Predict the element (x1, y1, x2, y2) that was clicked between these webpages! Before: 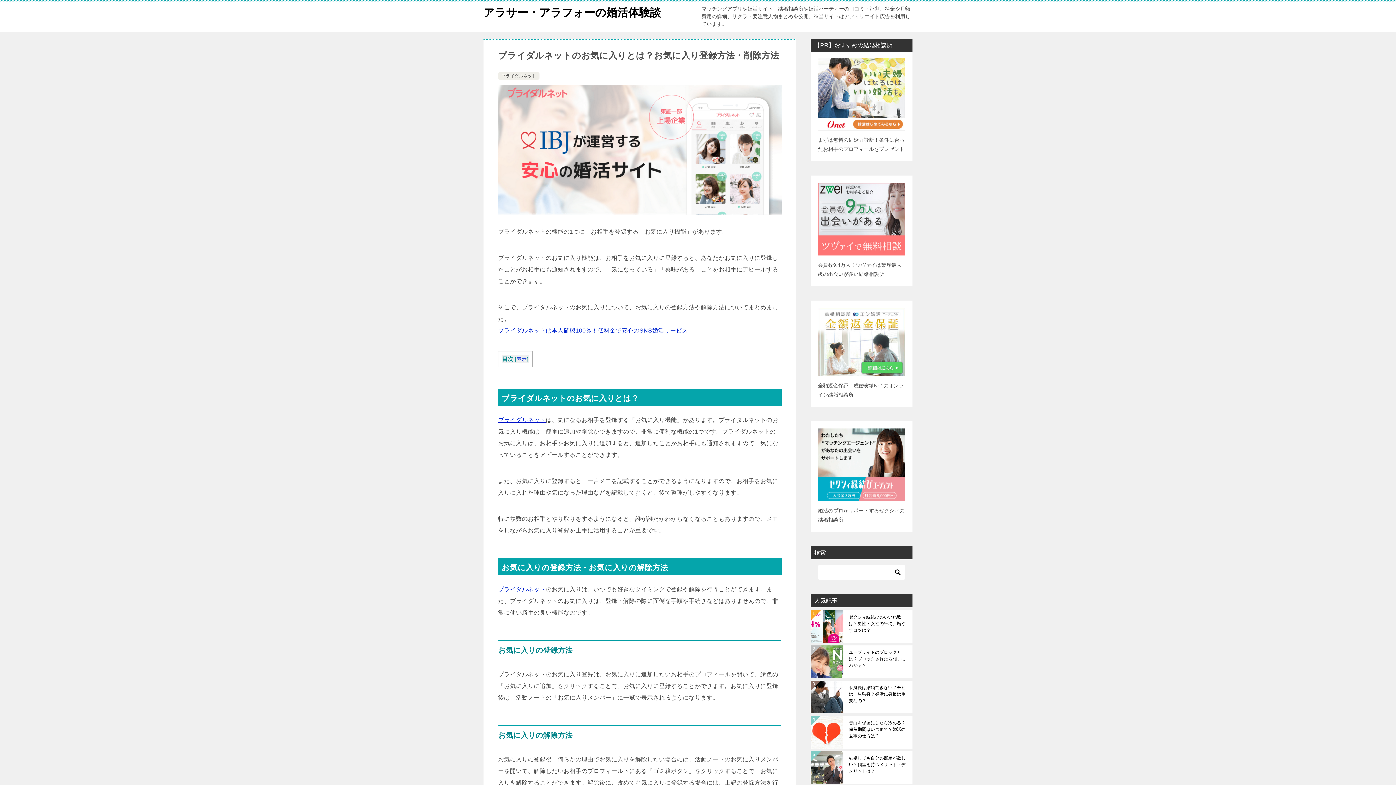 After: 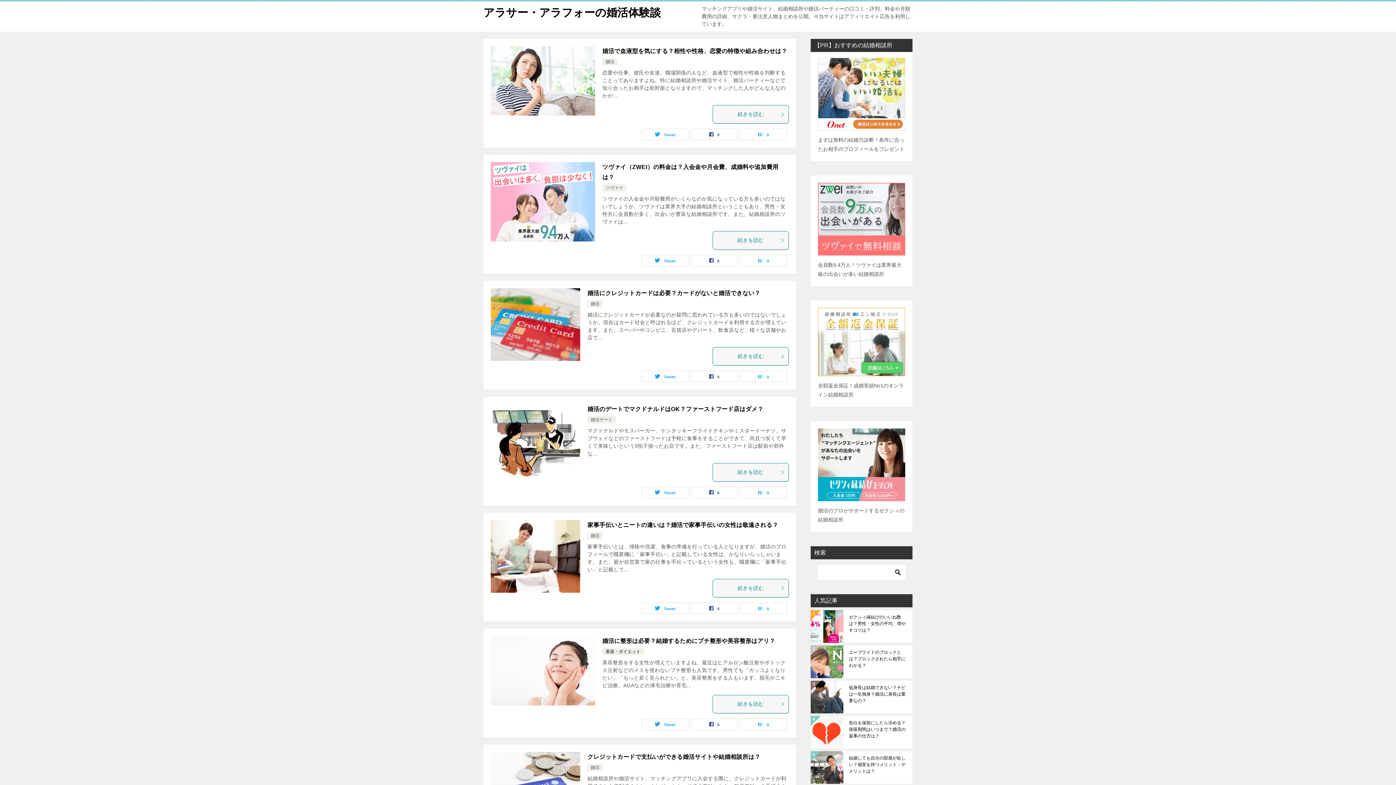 Action: bbox: (483, 6, 661, 18) label: アラサー・アラフォーの婚活体験談